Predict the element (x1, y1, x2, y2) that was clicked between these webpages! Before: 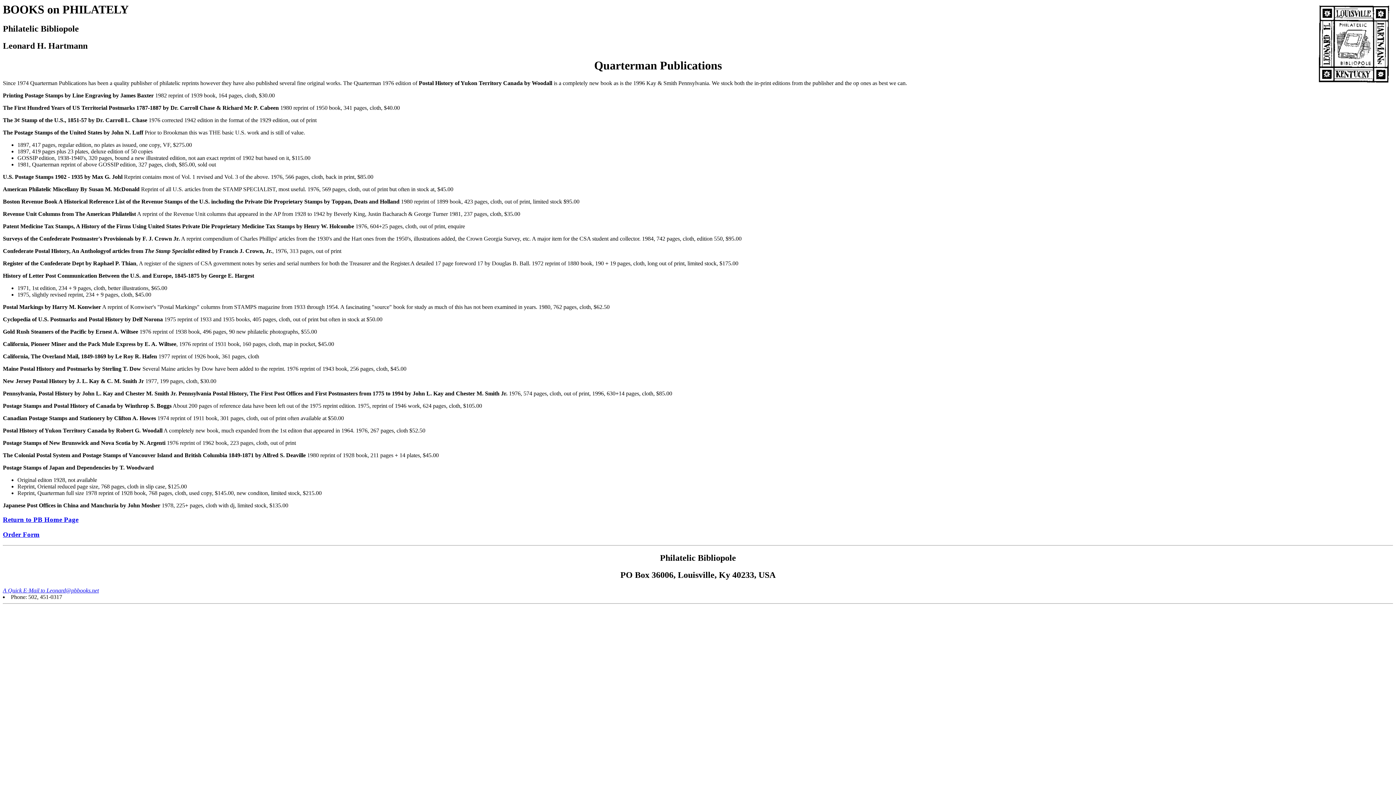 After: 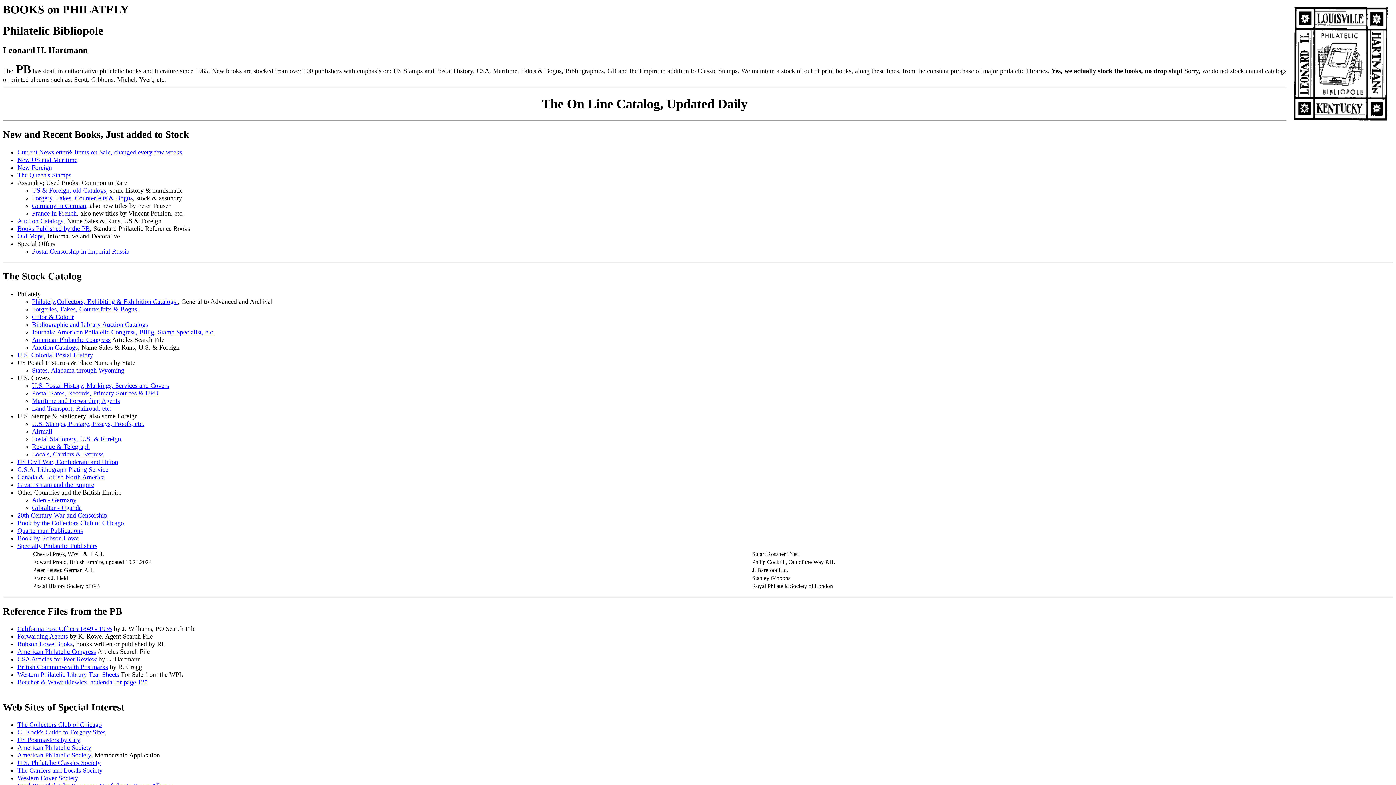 Action: bbox: (2, 515, 78, 523) label: Return to PB Home Page